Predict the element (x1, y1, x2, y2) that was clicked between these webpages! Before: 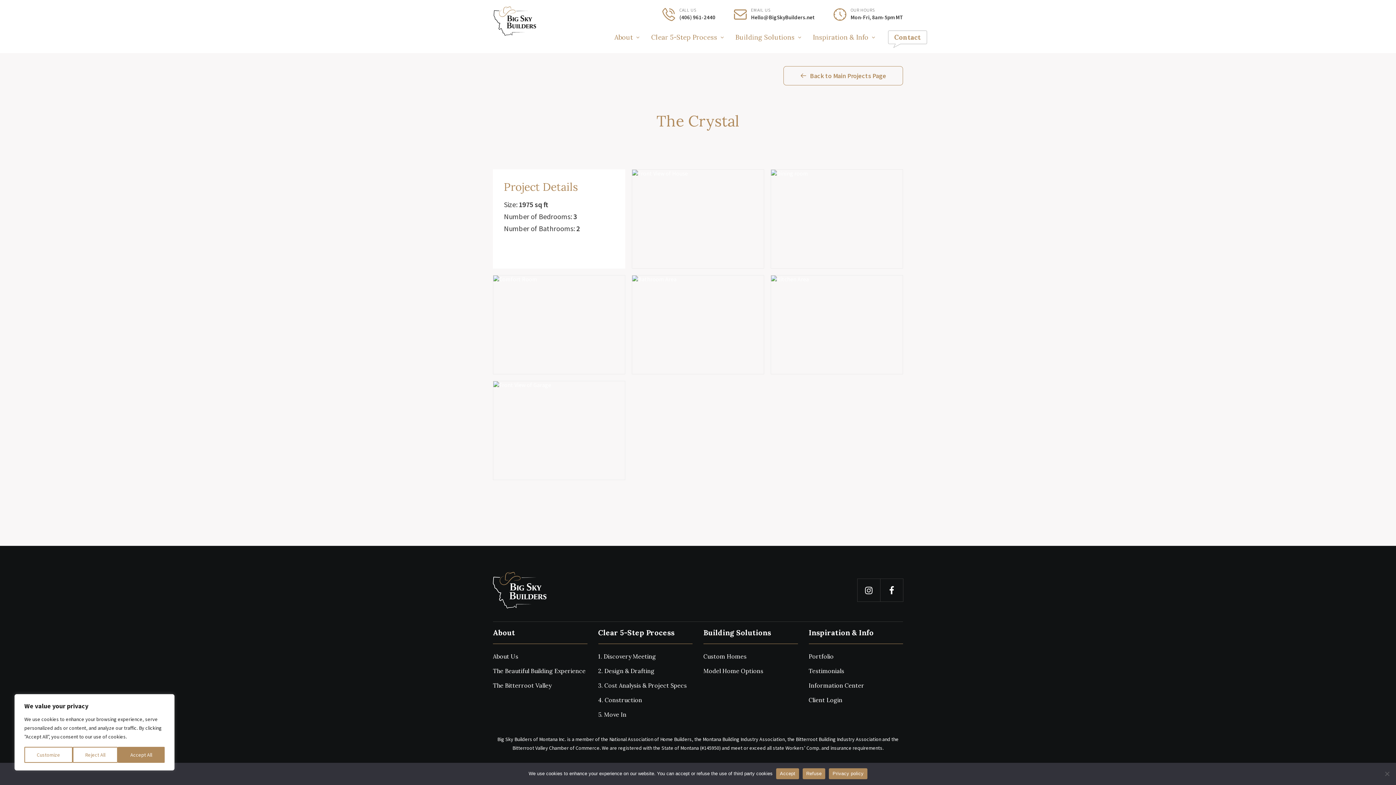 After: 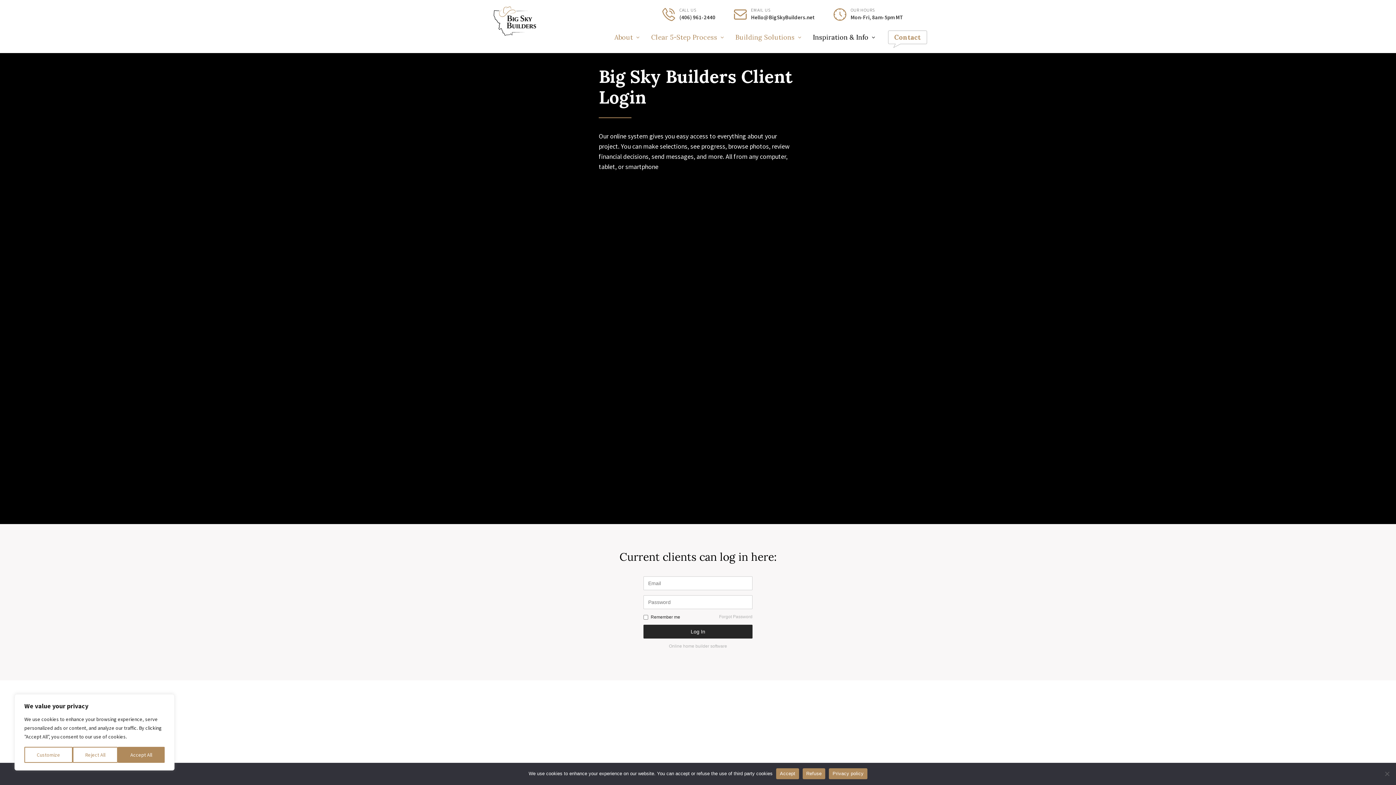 Action: bbox: (808, 693, 864, 707) label: Client Login